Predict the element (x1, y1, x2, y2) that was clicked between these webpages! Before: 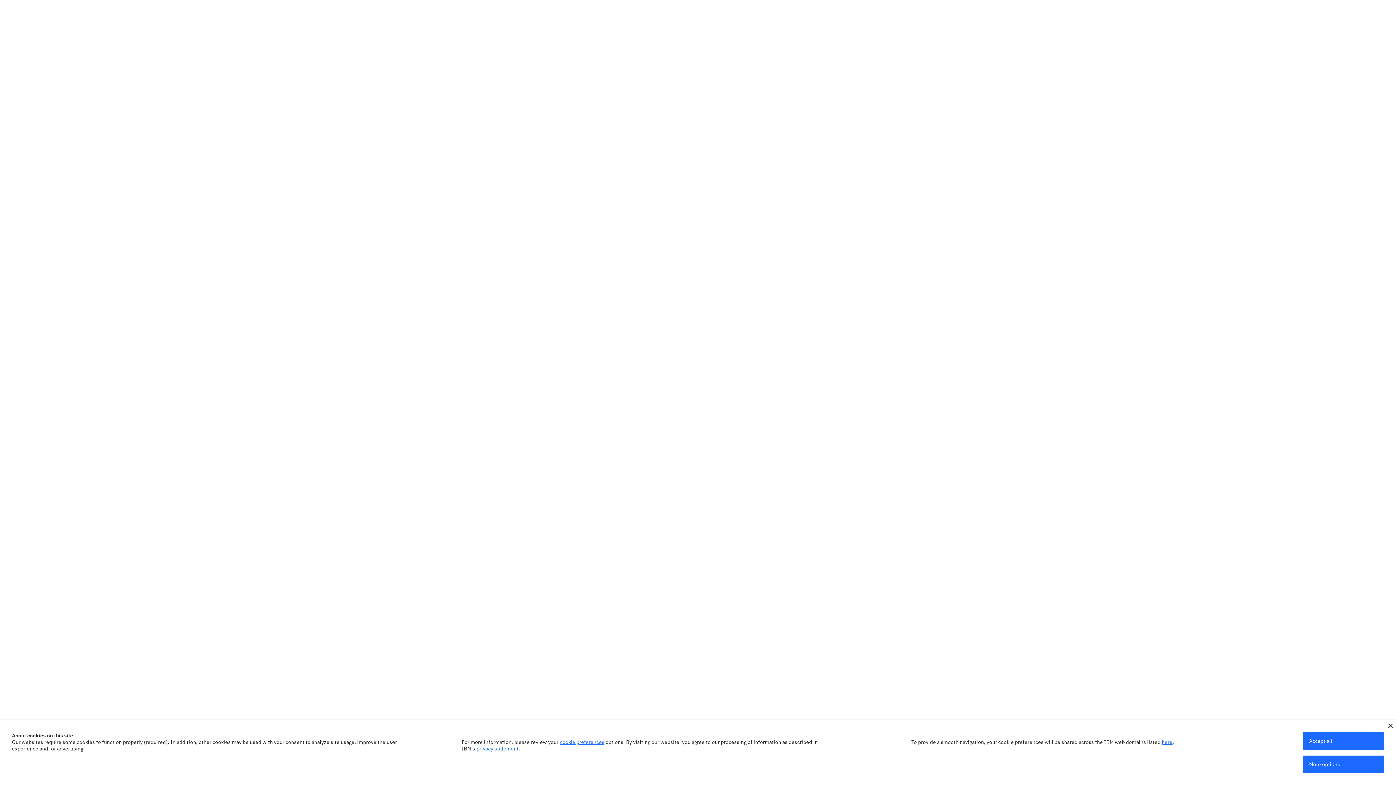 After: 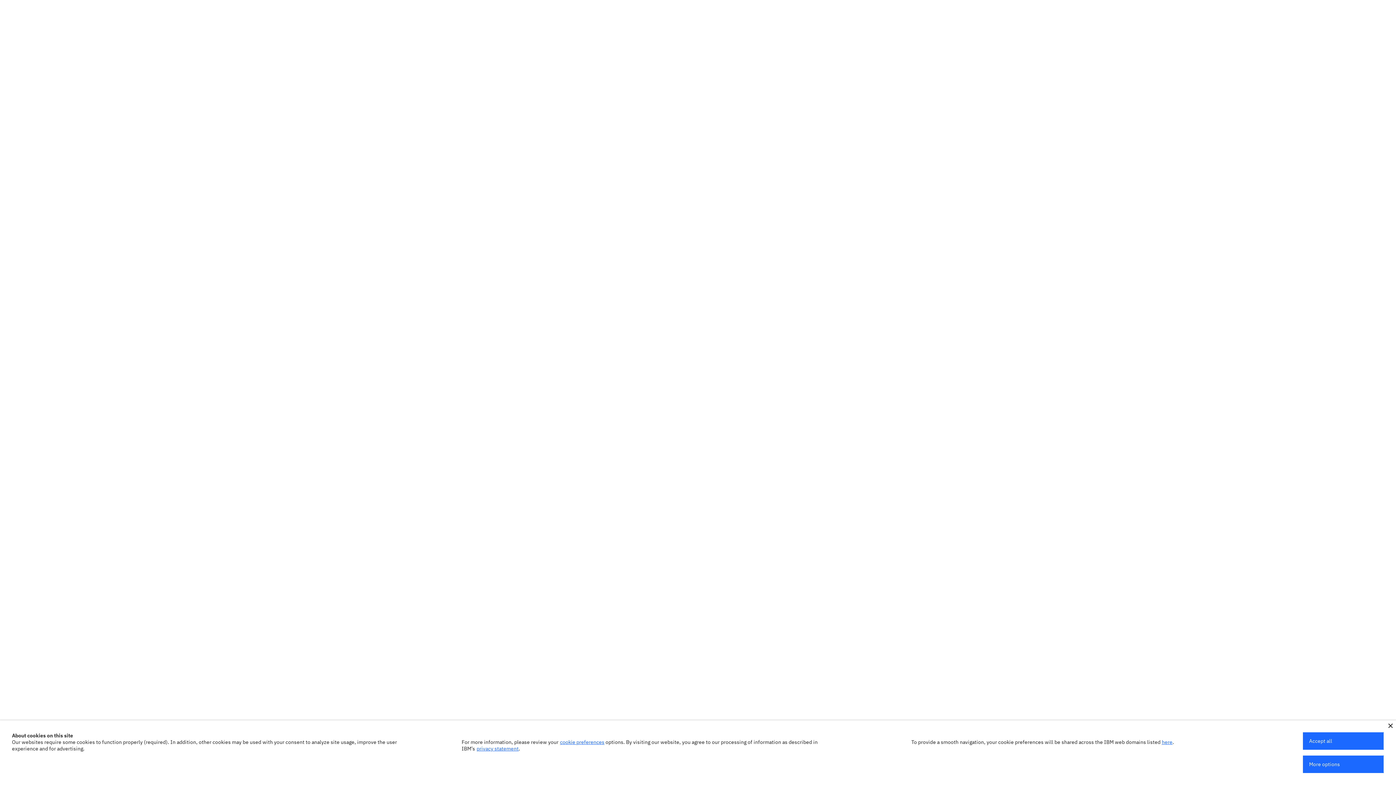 Action: label: privacy statement bbox: (476, 745, 518, 752)